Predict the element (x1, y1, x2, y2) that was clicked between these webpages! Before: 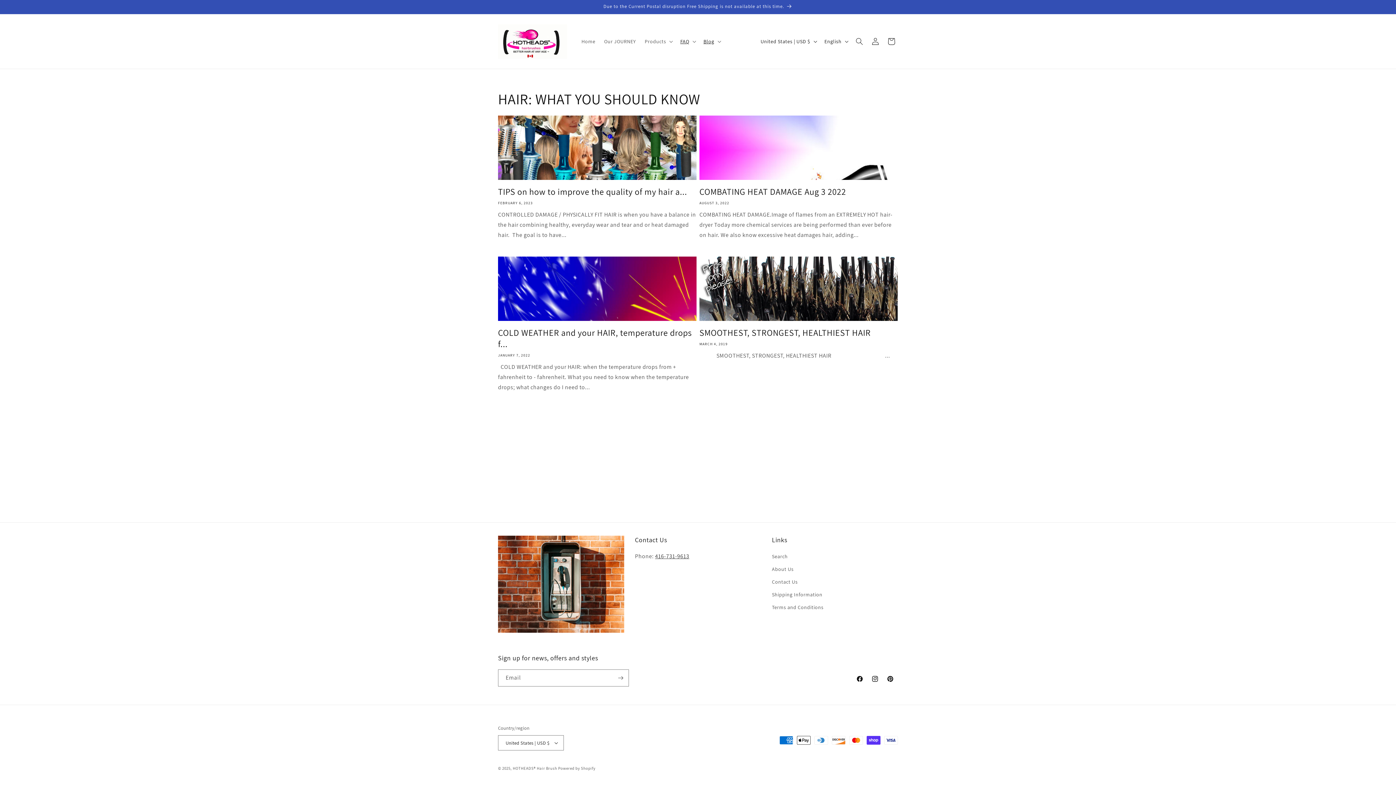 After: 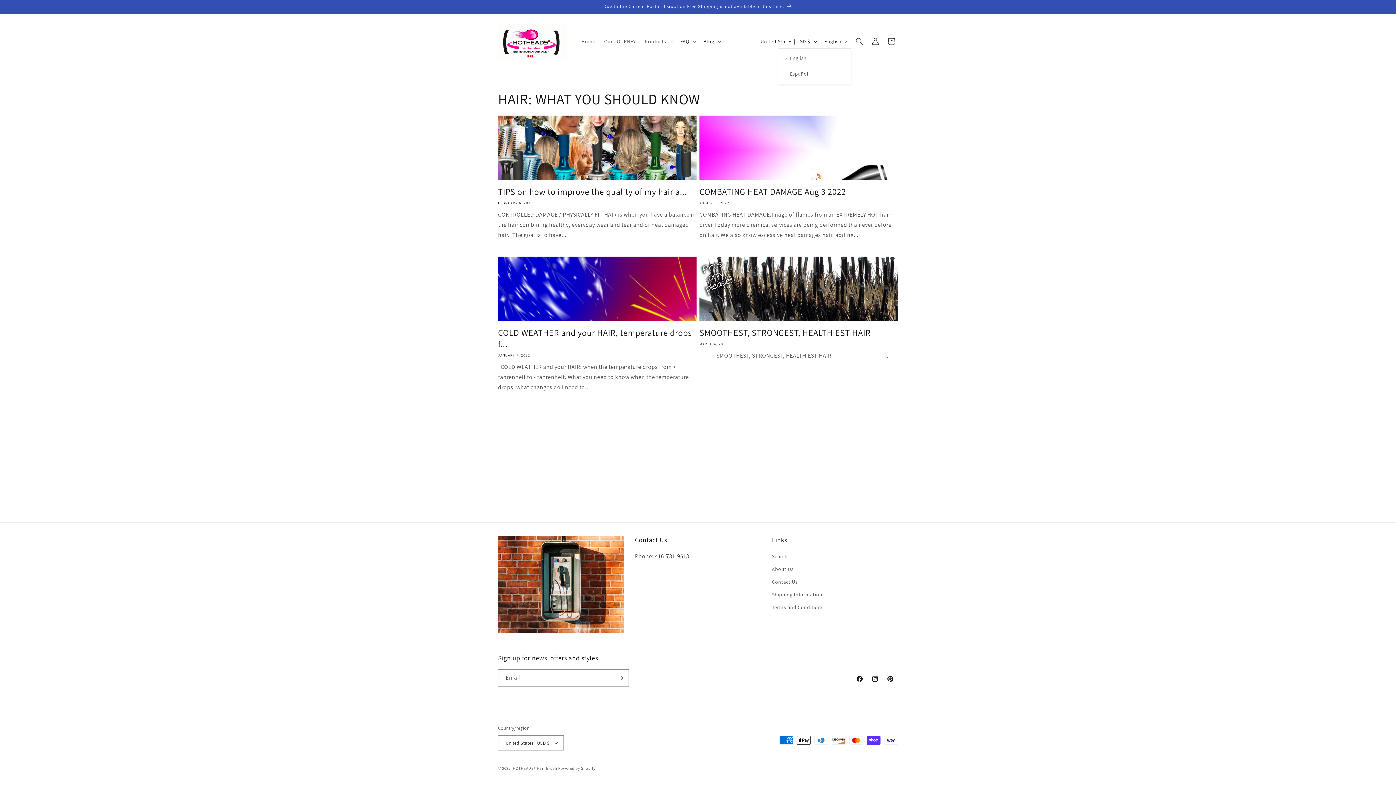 Action: label: English bbox: (820, 34, 851, 48)